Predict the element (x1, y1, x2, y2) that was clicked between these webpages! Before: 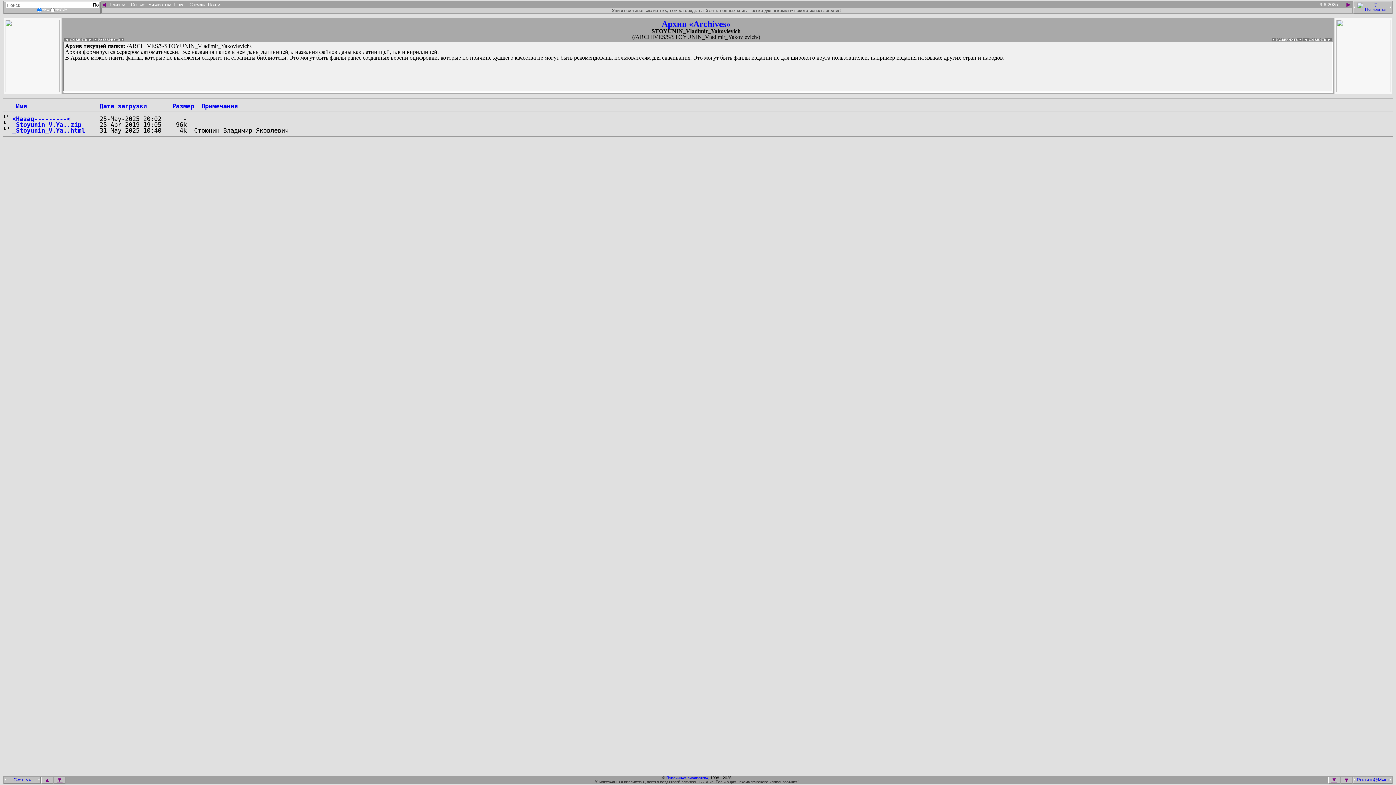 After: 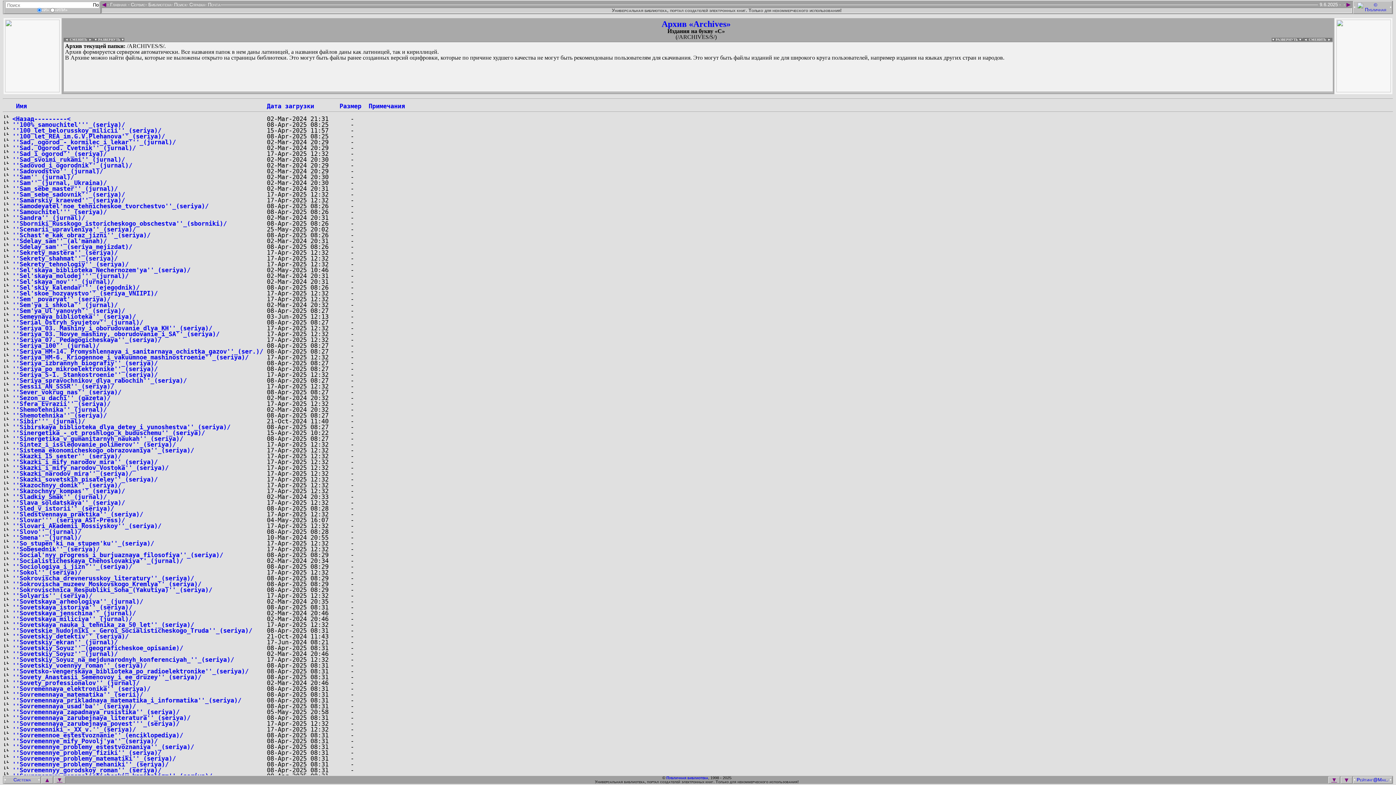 Action: bbox: (12, 115, 70, 122) label: <Назад---------<